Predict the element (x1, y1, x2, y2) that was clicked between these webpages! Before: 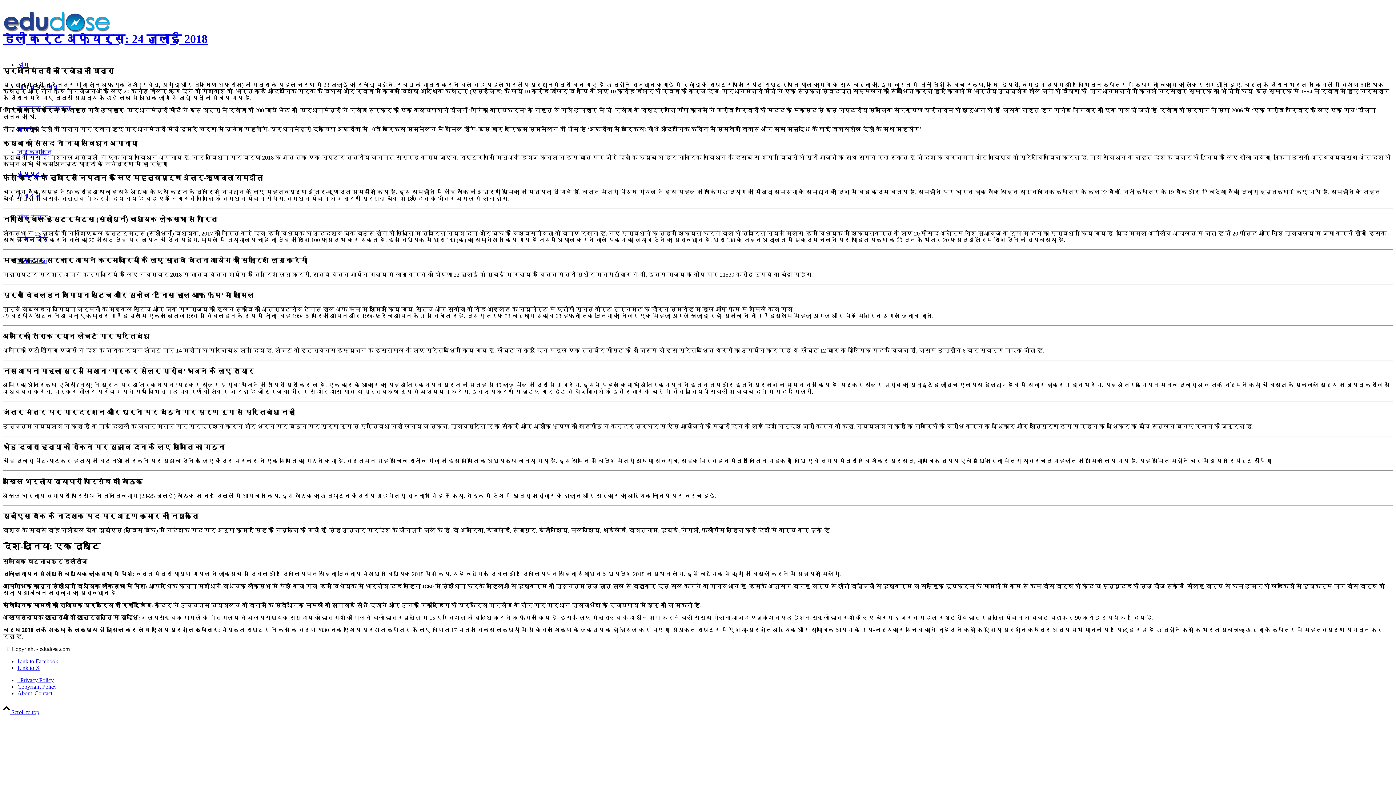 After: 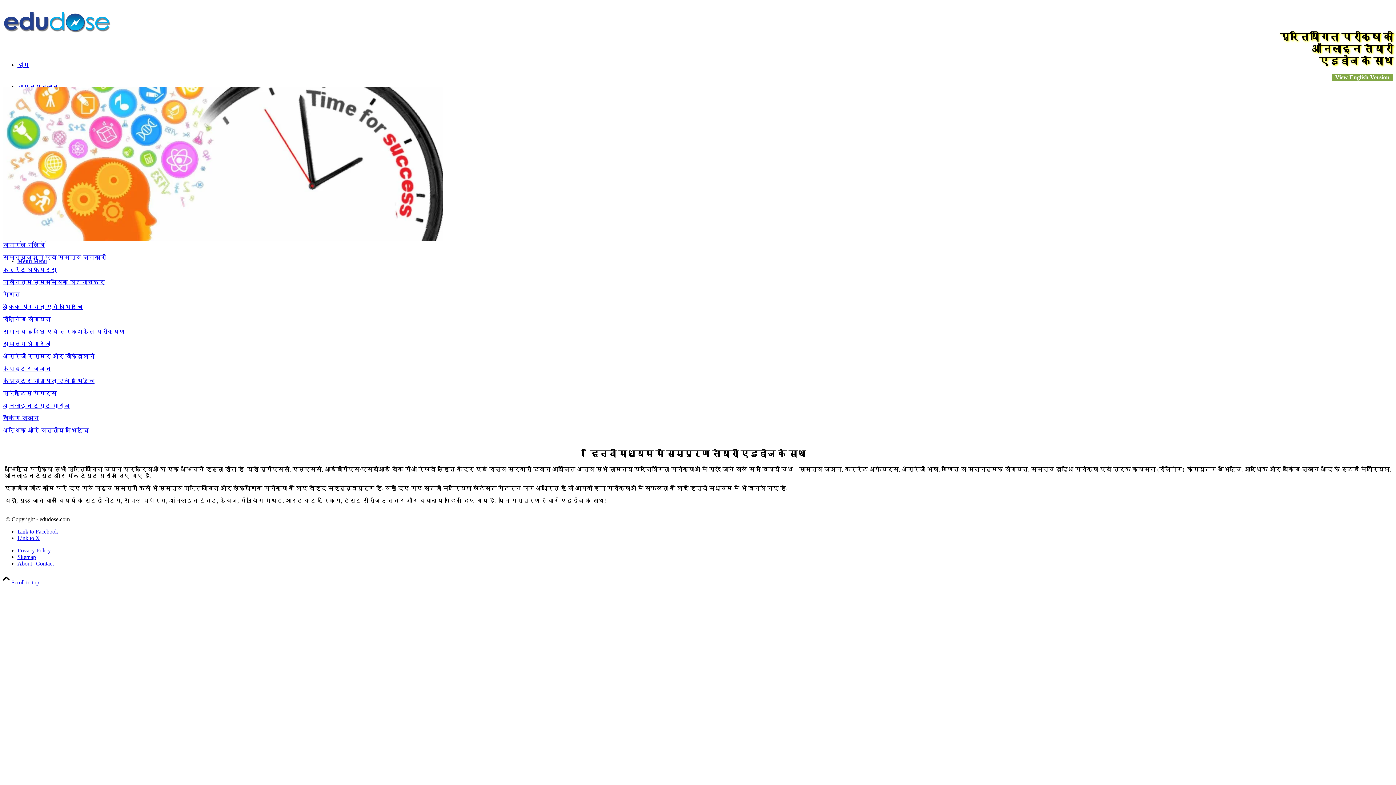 Action: bbox: (17, 61, 29, 68) label: होम